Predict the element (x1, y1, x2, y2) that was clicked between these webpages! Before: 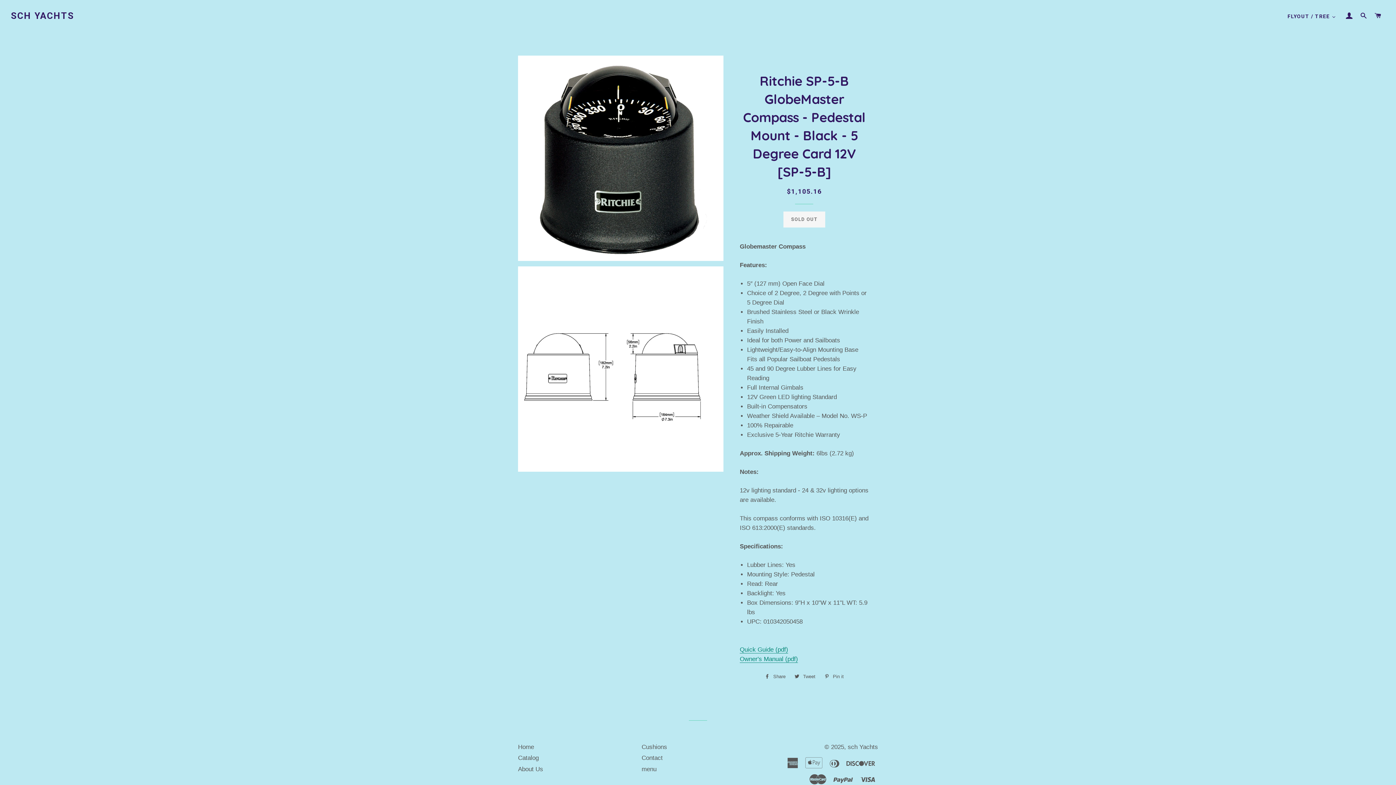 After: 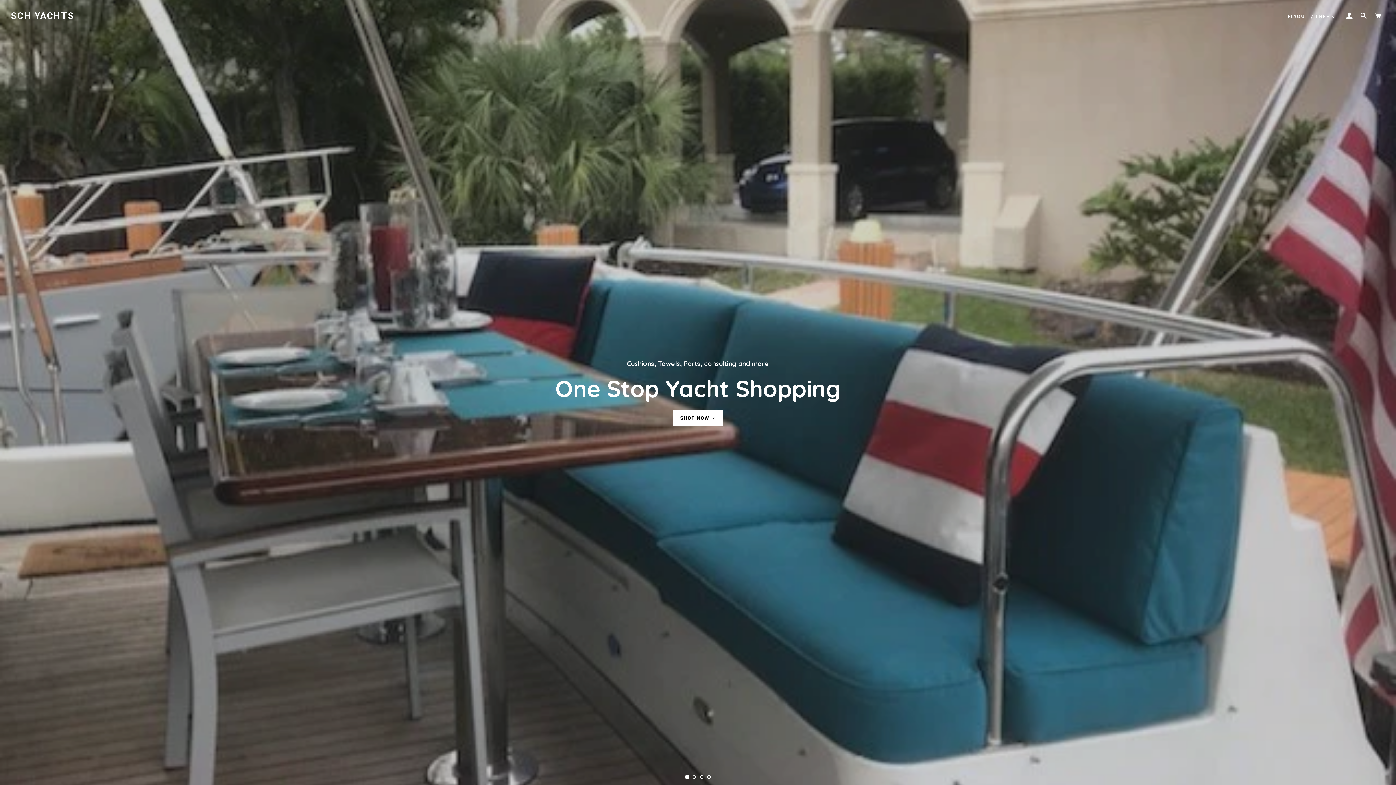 Action: label: sch Yachts bbox: (847, 744, 878, 750)